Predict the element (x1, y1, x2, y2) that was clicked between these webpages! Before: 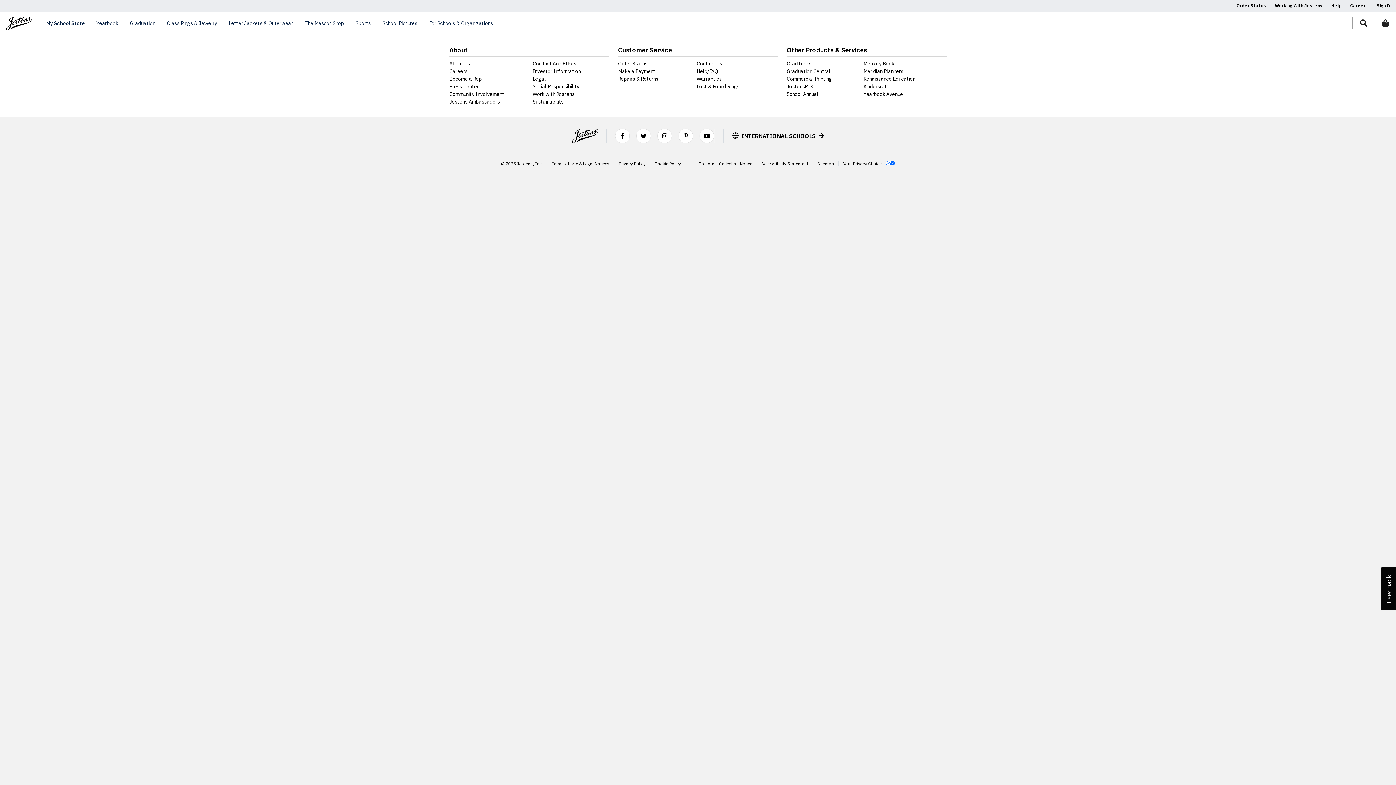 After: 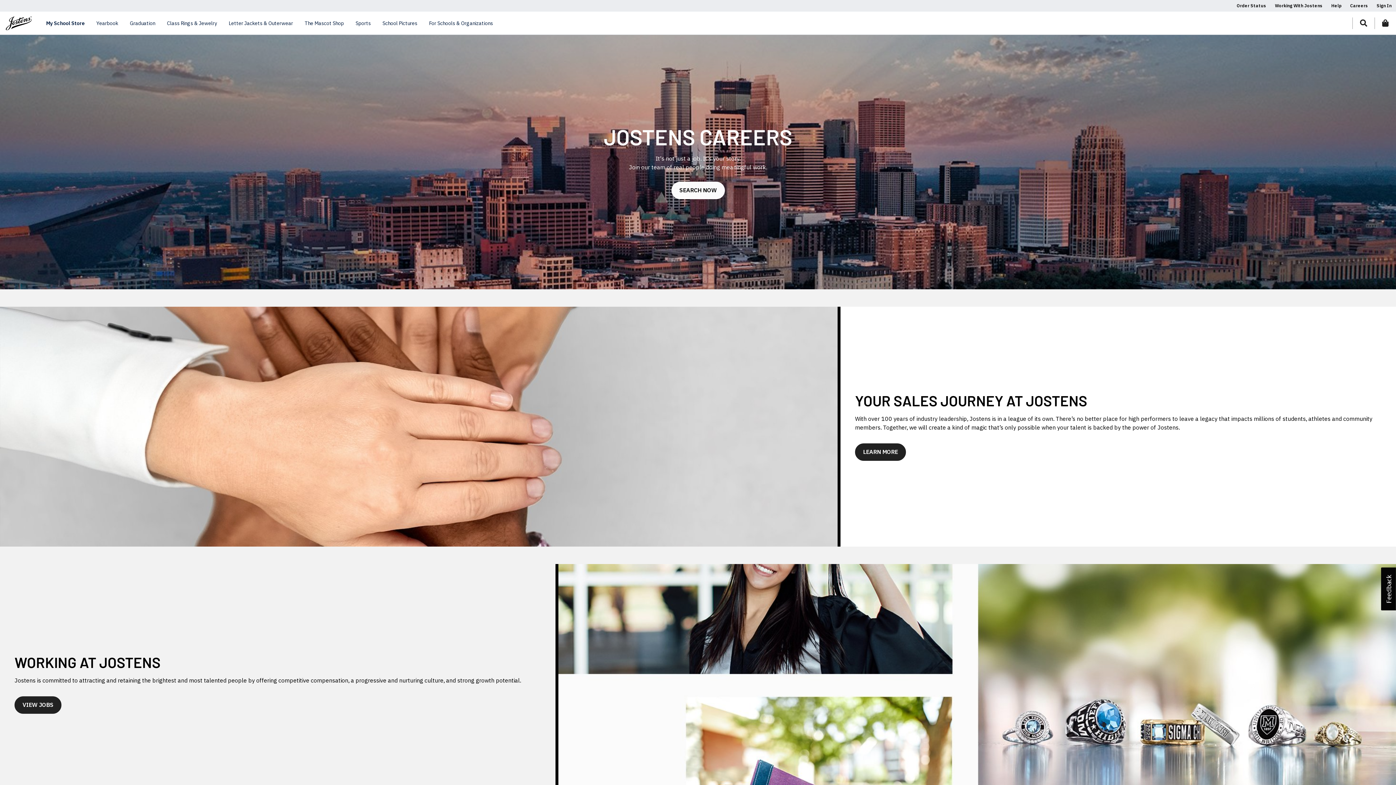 Action: label: Careers bbox: (1346, 2, 1372, 8)